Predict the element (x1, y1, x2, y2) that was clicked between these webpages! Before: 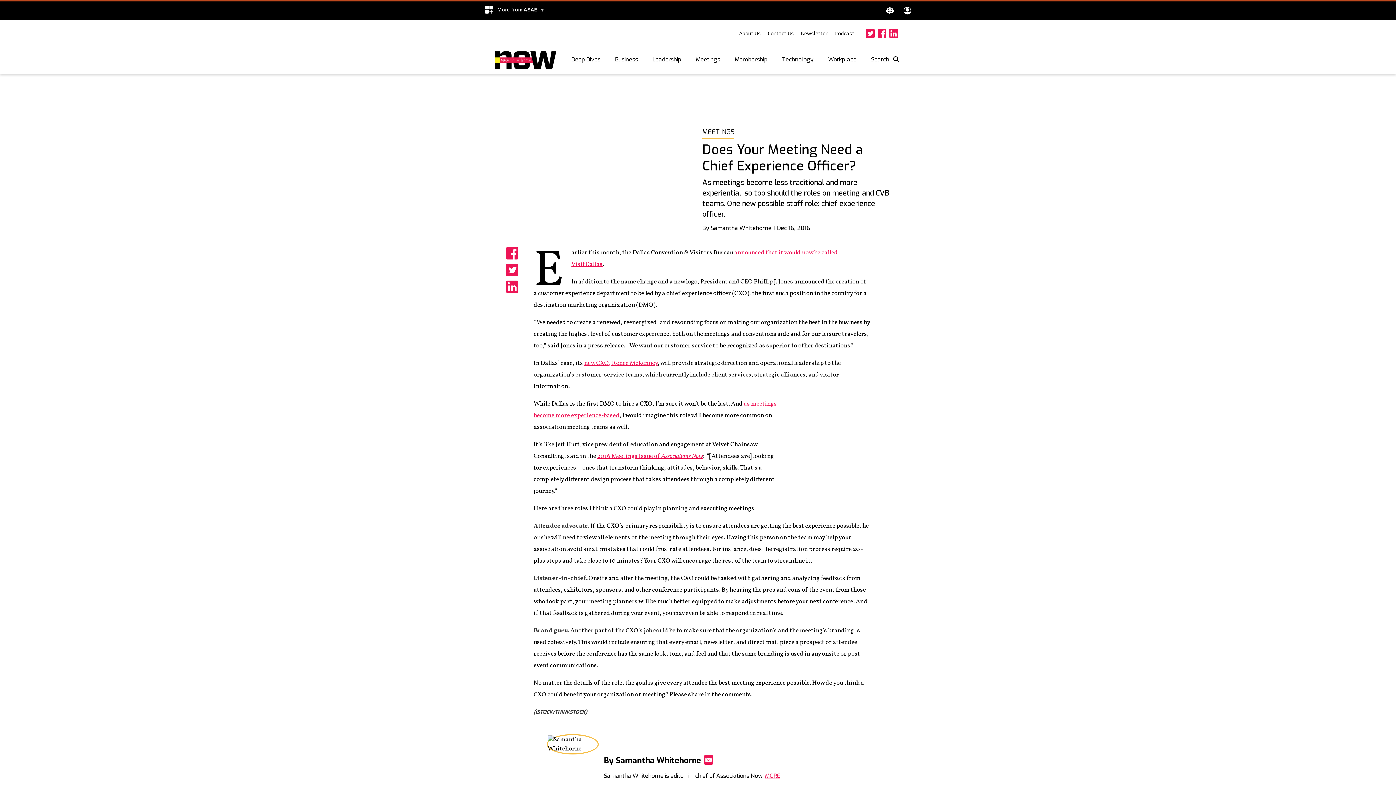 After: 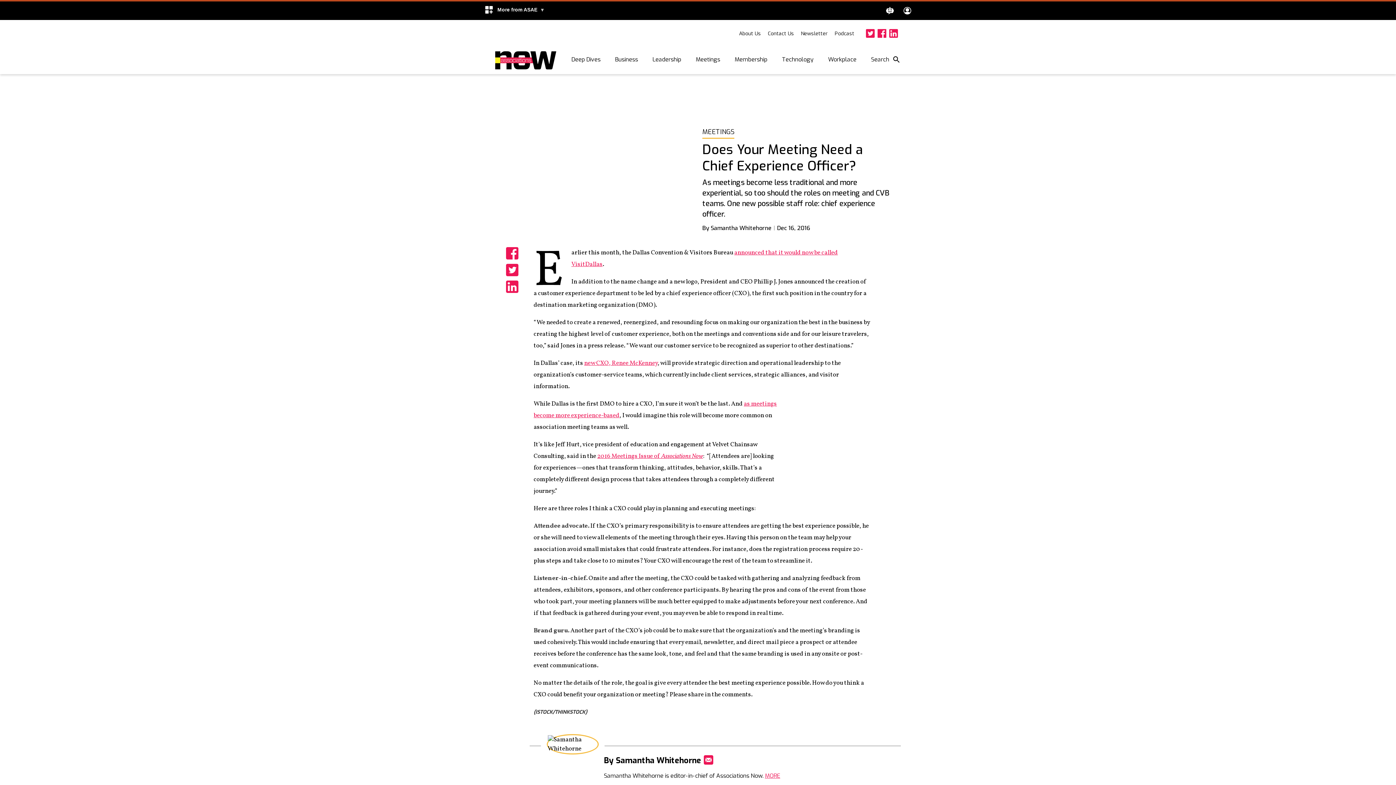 Action: bbox: (704, 755, 713, 765) label: Mail